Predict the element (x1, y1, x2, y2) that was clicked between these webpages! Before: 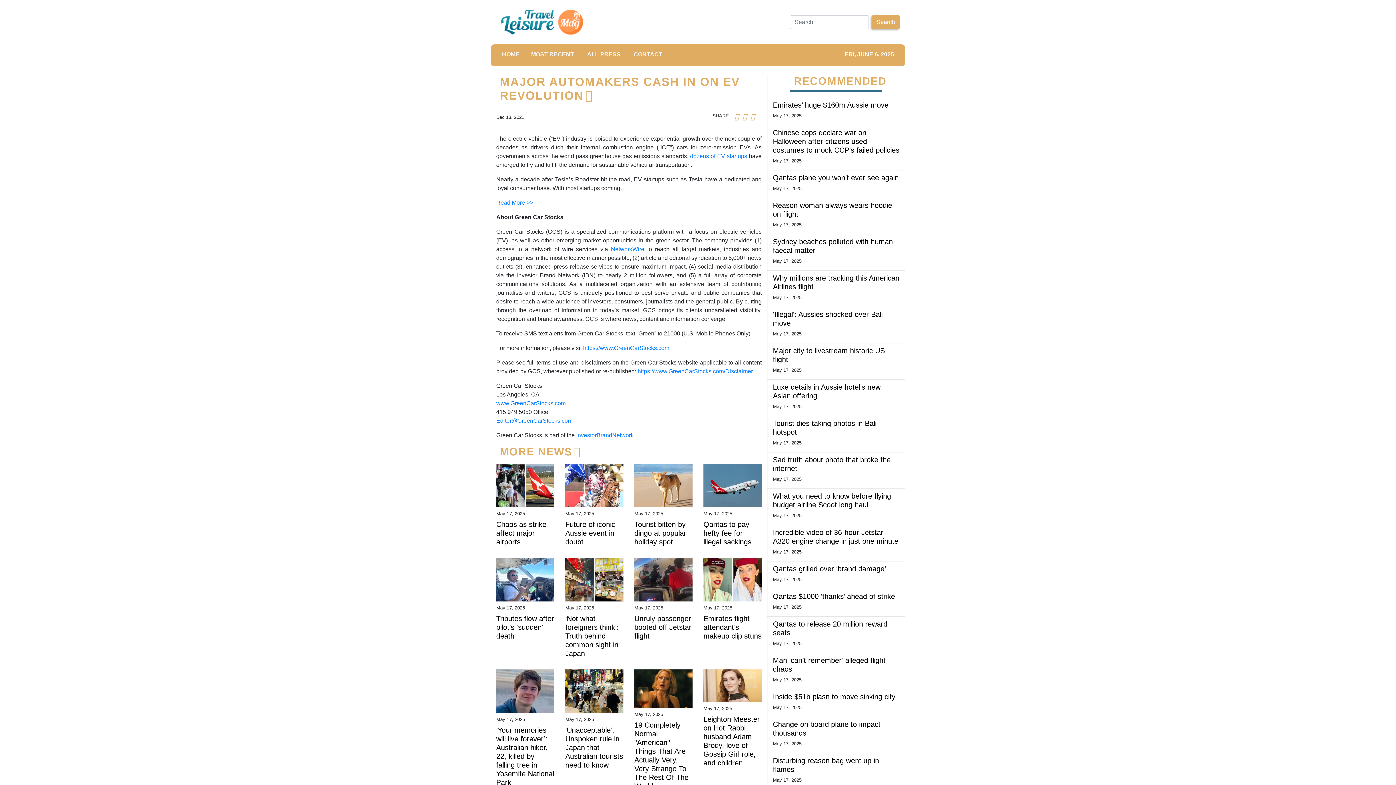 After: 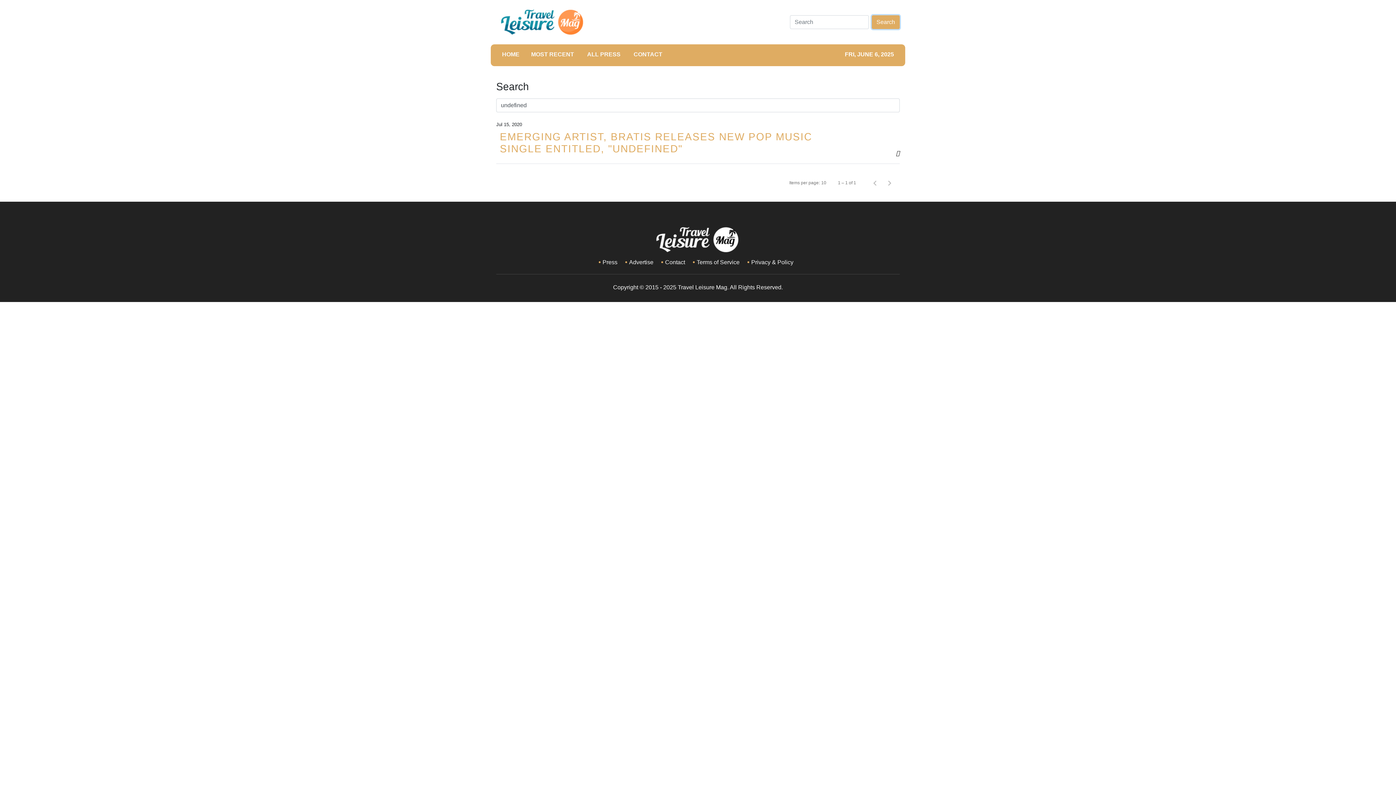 Action: bbox: (872, 15, 900, 29) label: Search